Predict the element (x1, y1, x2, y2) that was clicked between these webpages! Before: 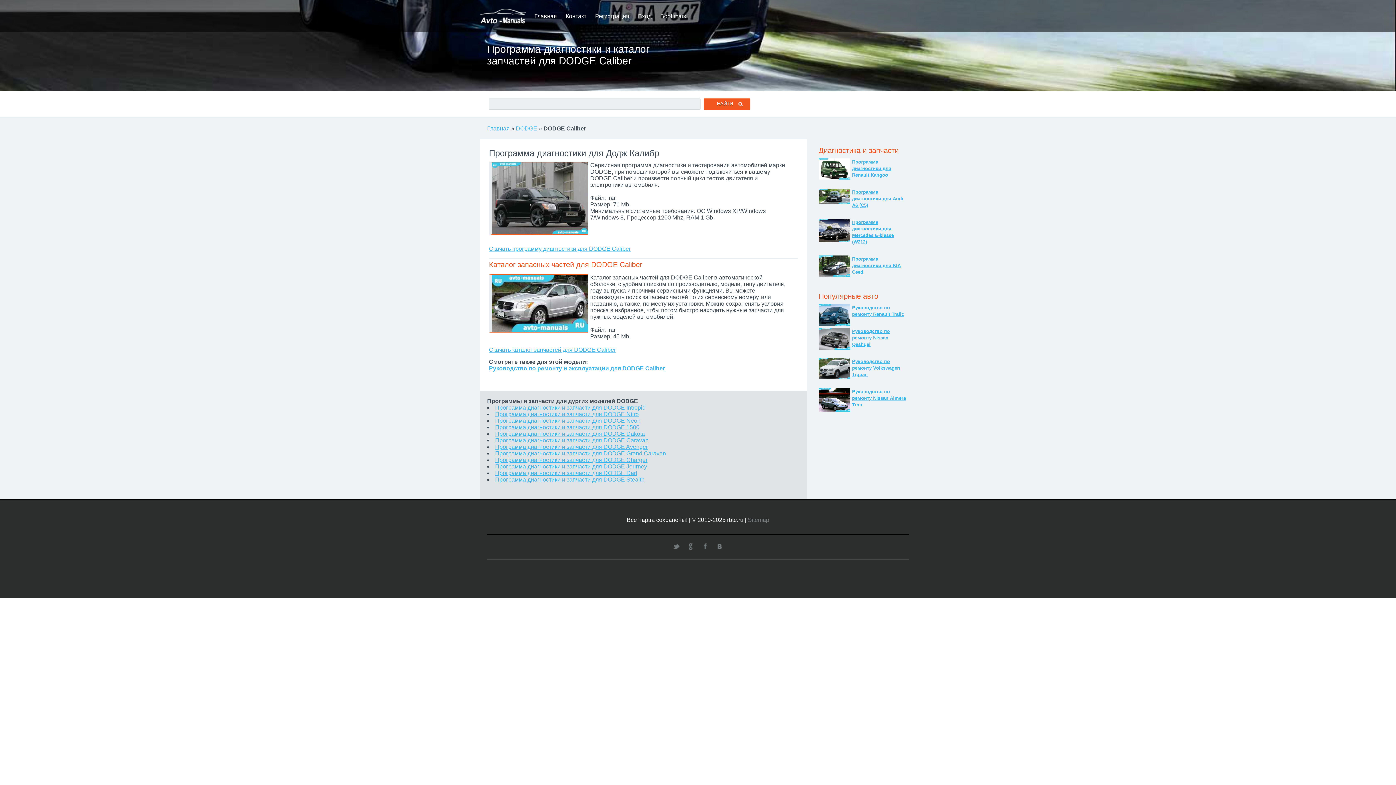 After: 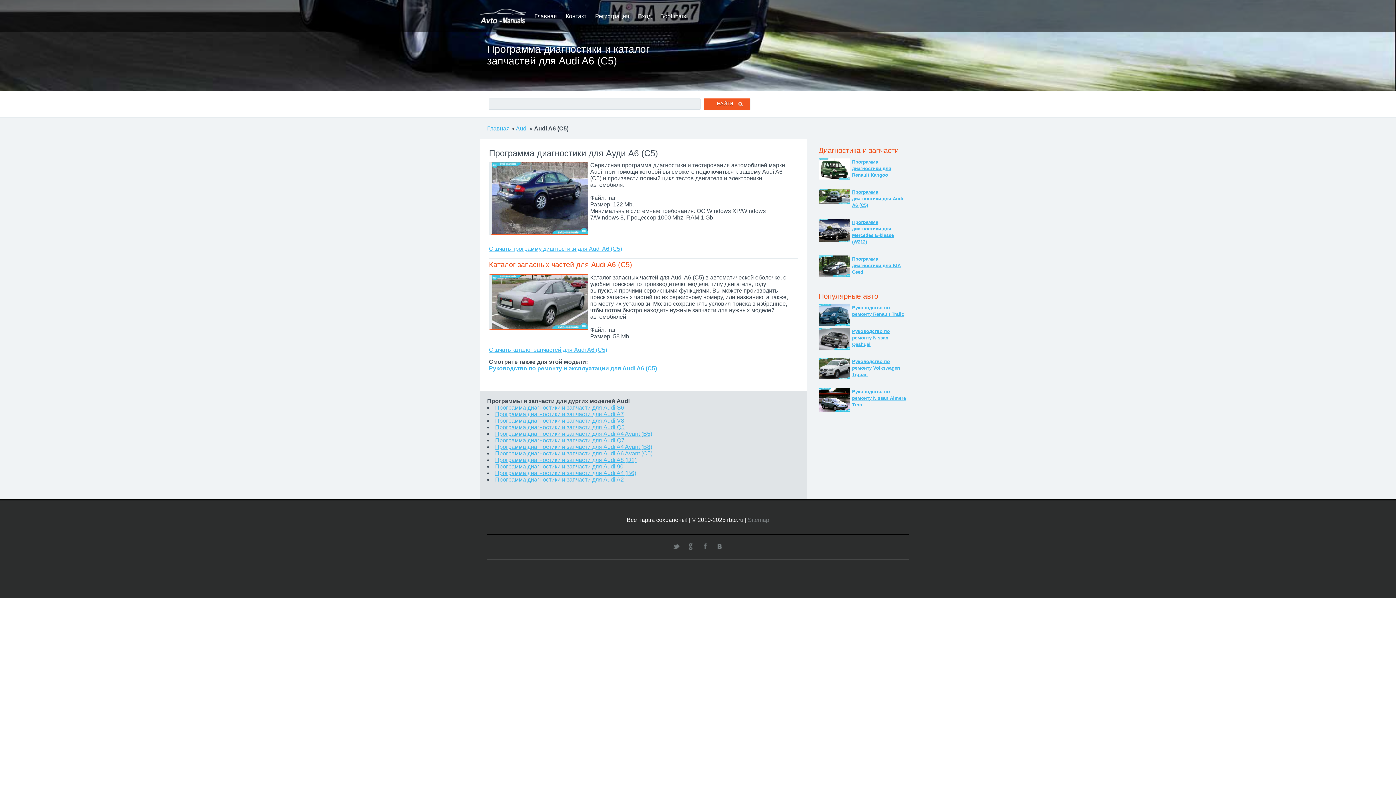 Action: label: Программа диагностики для Audi A6 (C5) bbox: (852, 189, 903, 208)